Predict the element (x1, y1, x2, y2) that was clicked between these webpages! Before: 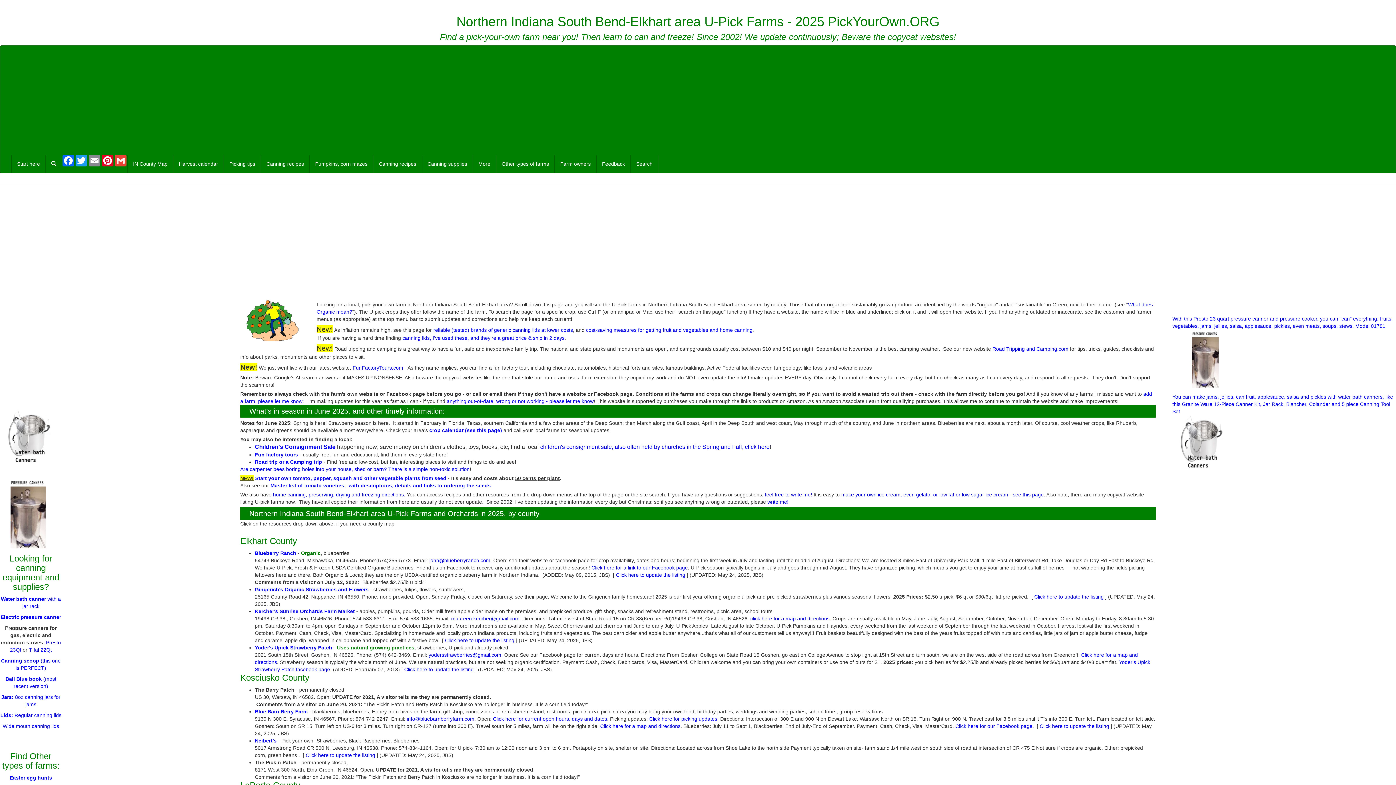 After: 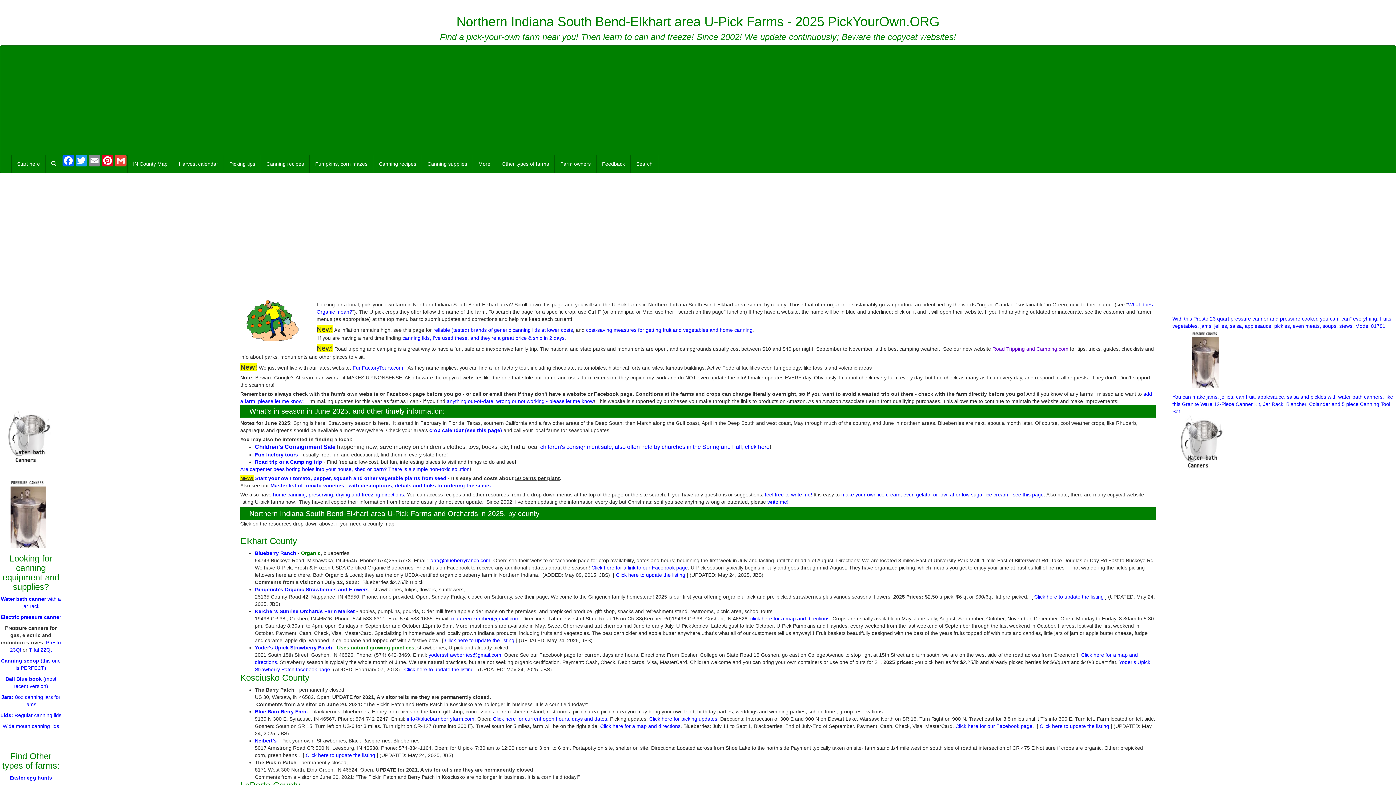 Action: label: Road Tripping and Camping.com bbox: (992, 346, 1068, 352)